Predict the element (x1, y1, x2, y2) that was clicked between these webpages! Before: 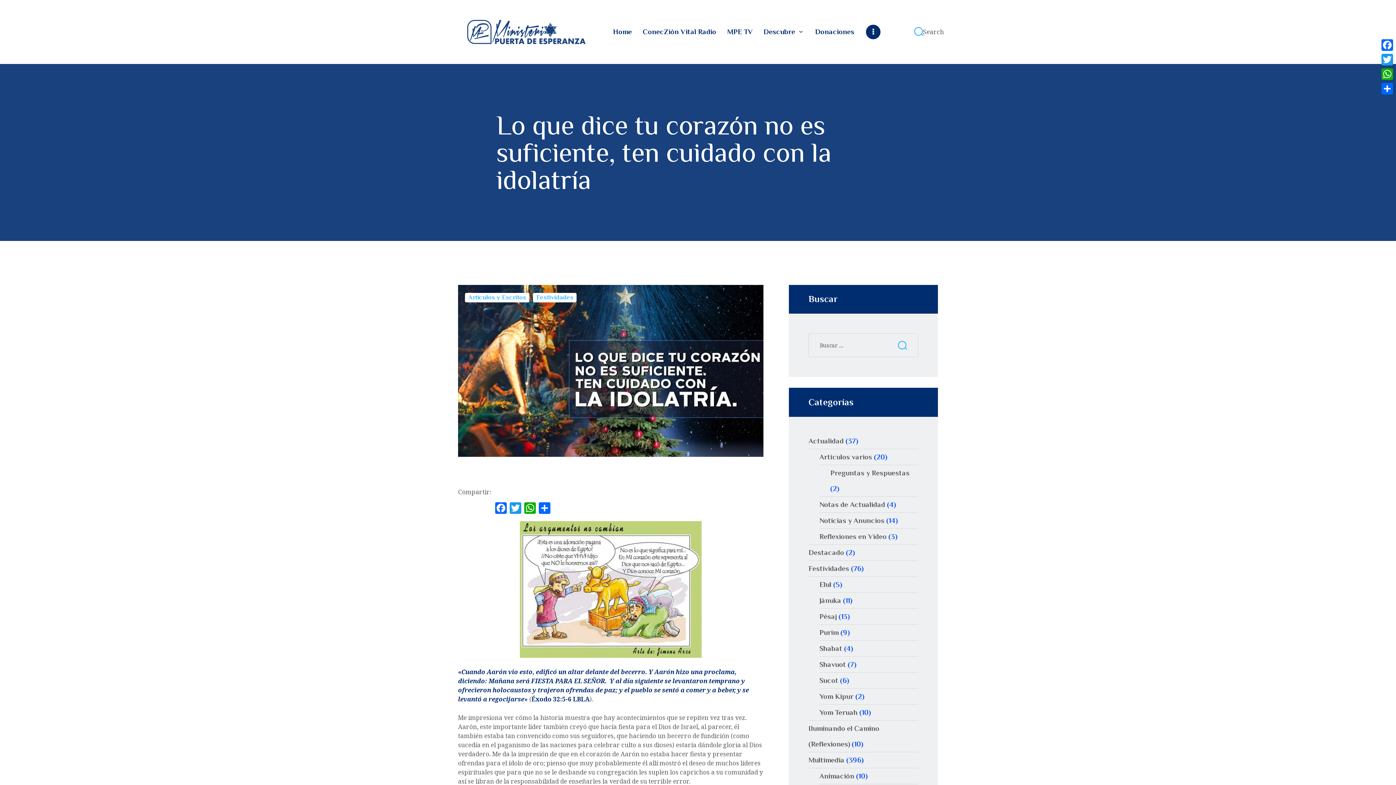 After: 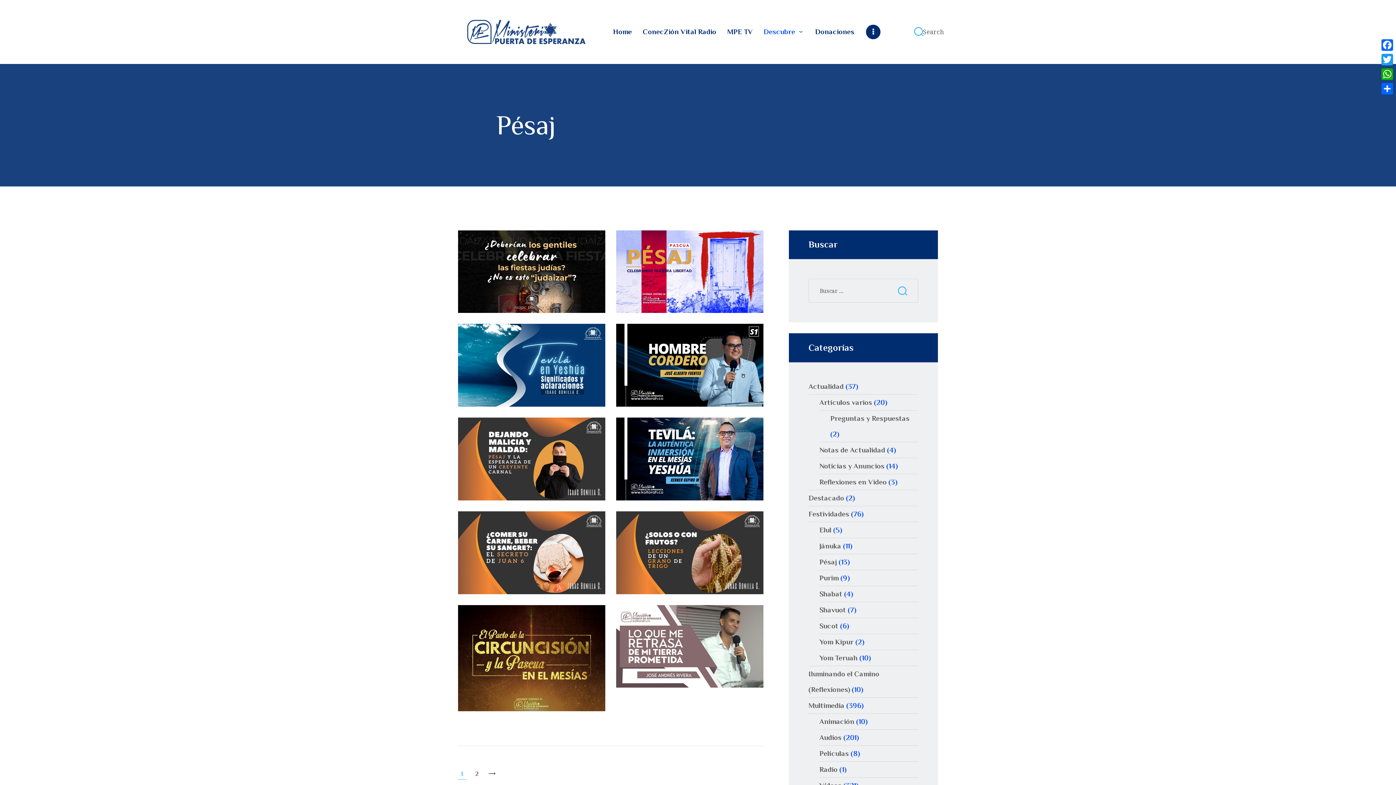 Action: bbox: (819, 612, 837, 620) label: Pésaj